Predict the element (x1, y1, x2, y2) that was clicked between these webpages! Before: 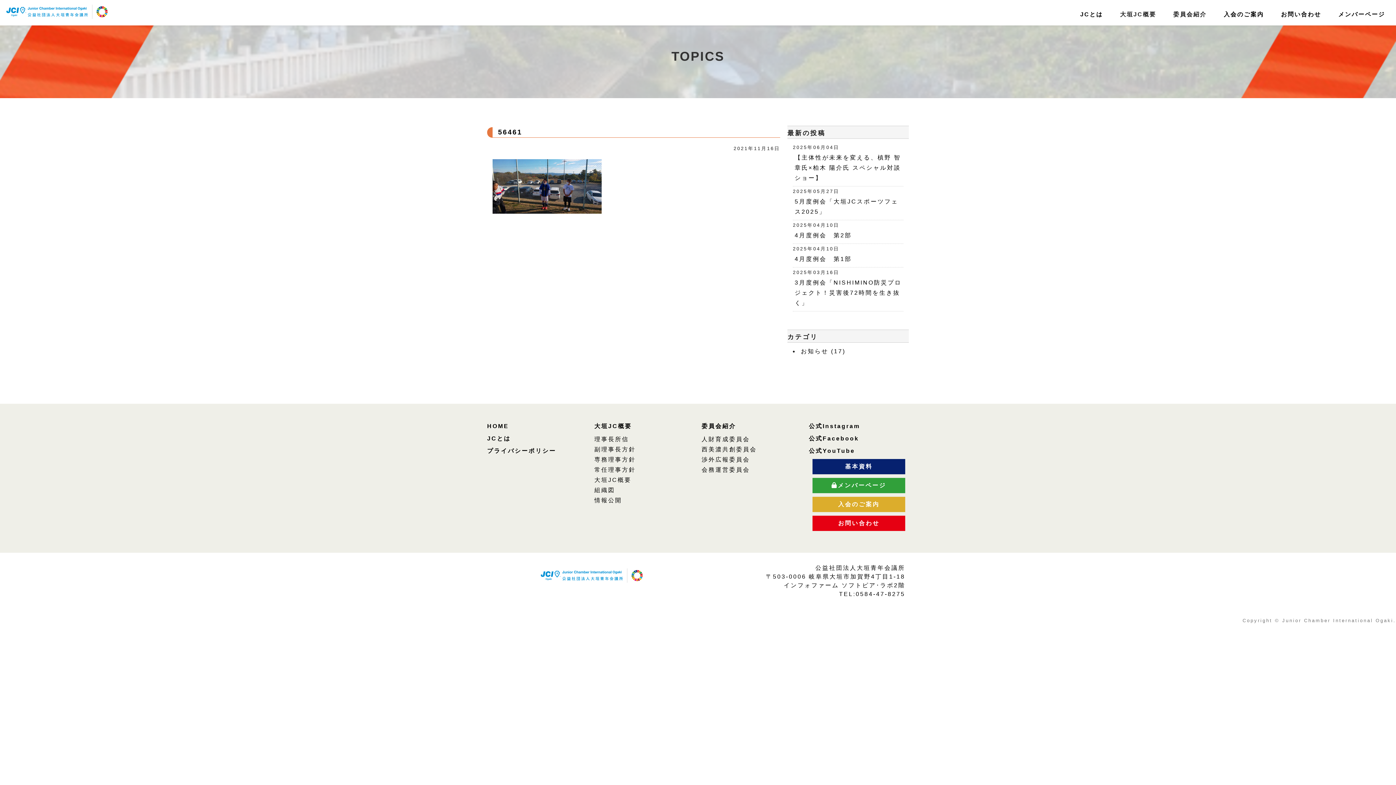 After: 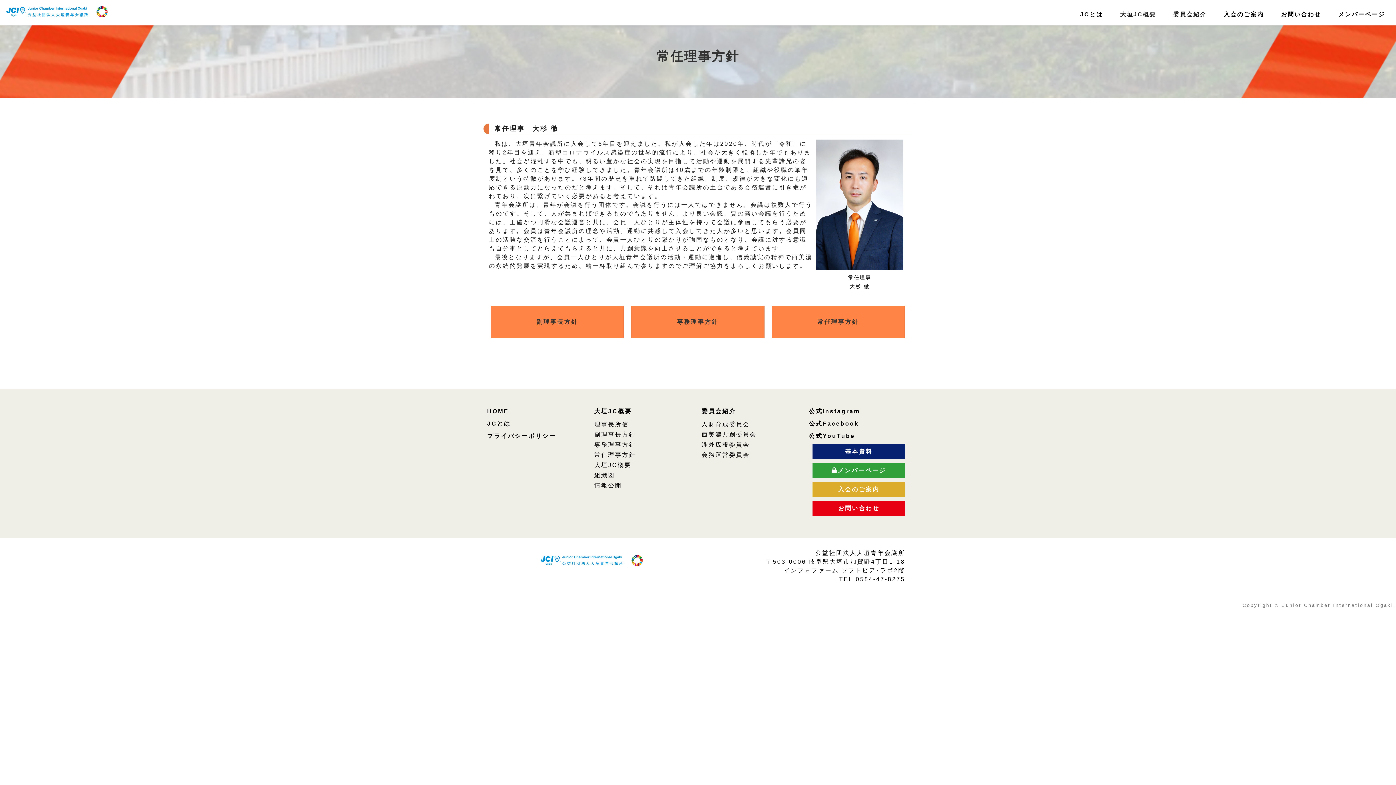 Action: bbox: (594, 467, 636, 473) label: 常任理事方針